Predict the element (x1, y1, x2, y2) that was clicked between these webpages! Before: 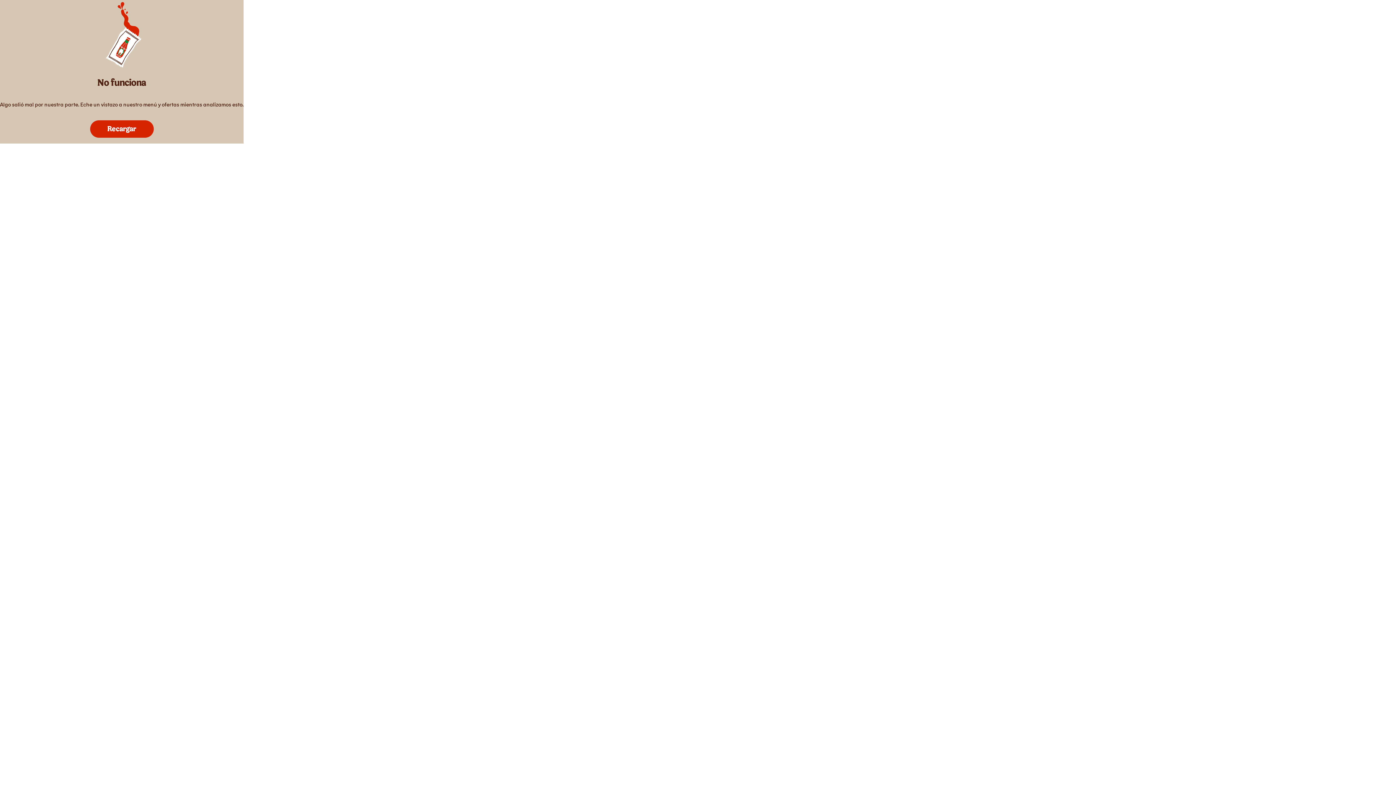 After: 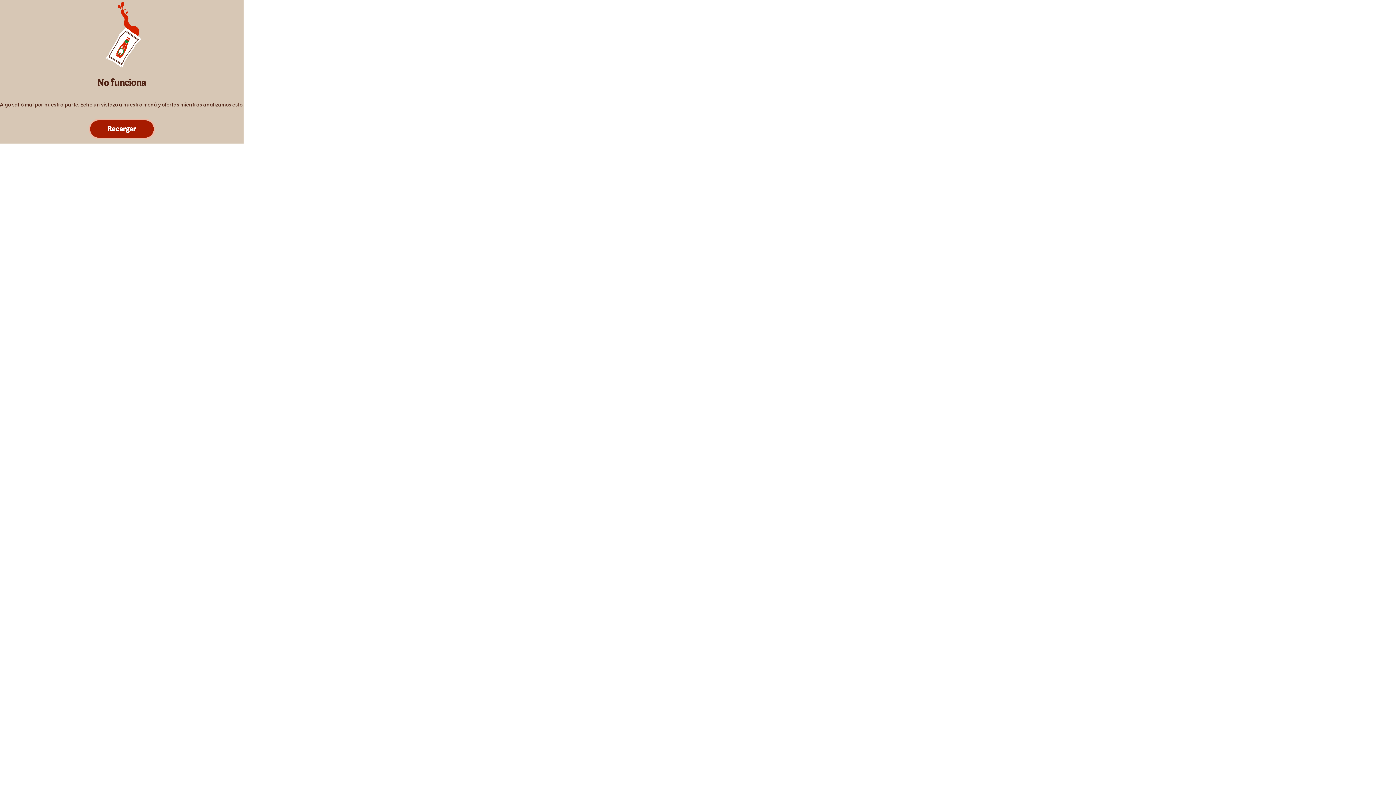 Action: bbox: (89, 120, 146, 137) label: Reload